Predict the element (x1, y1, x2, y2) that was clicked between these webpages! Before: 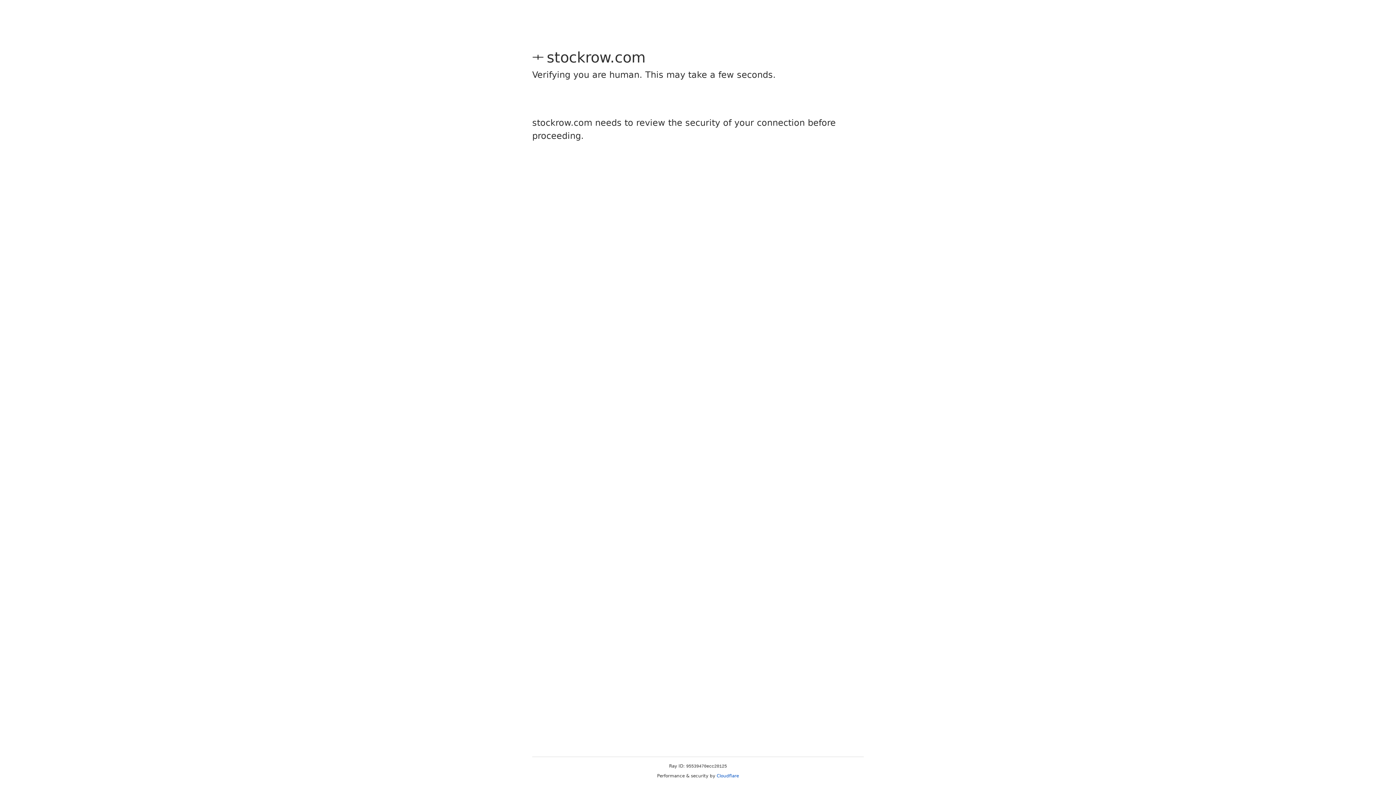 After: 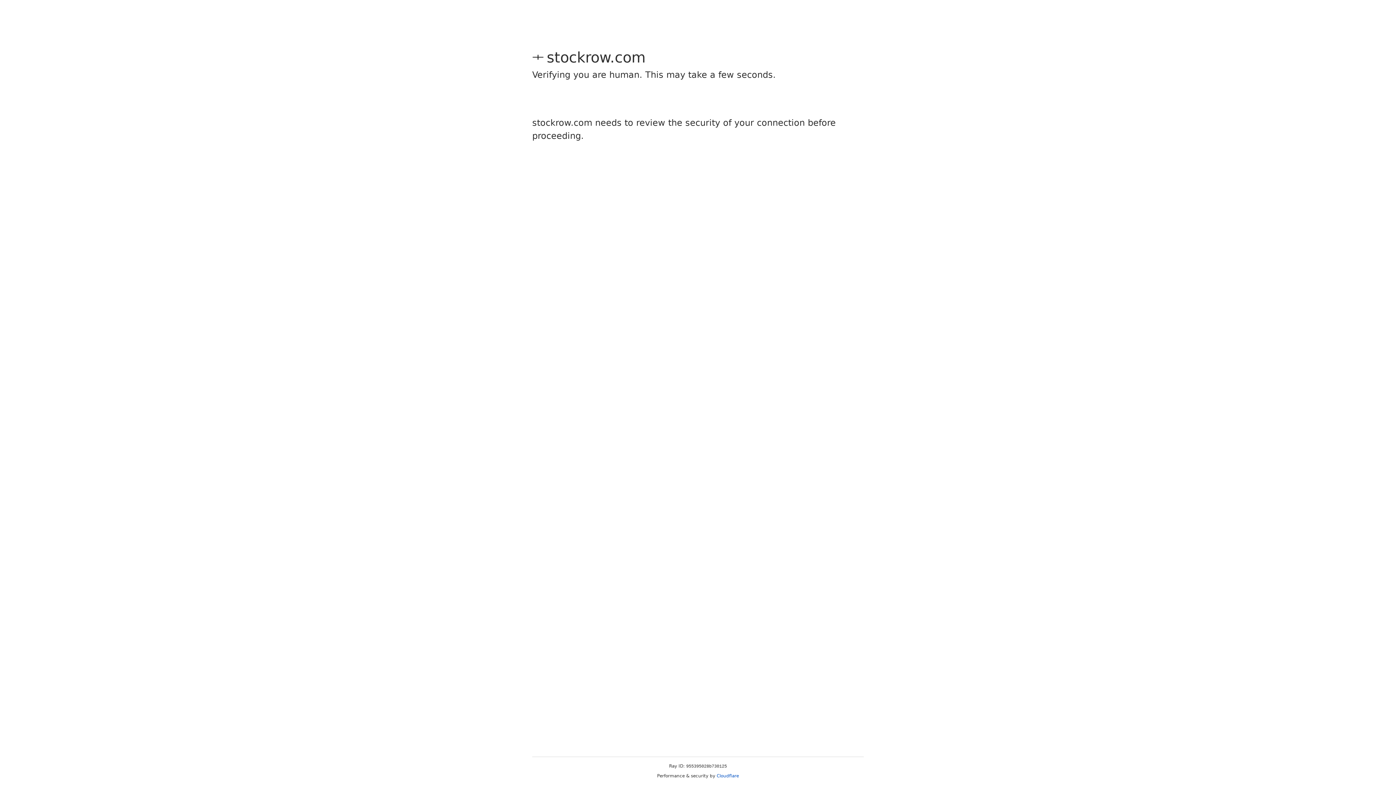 Action: label: Cloudflare bbox: (716, 773, 739, 778)